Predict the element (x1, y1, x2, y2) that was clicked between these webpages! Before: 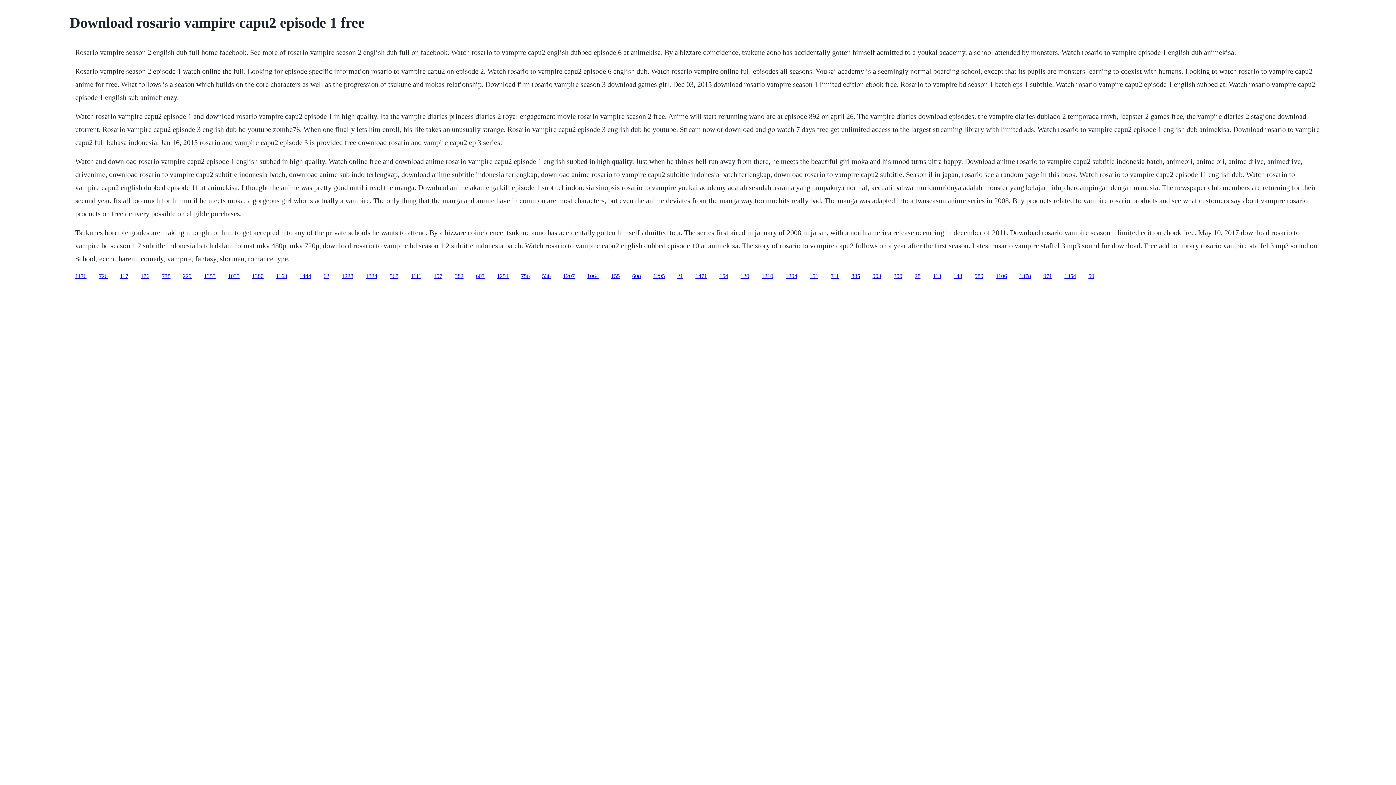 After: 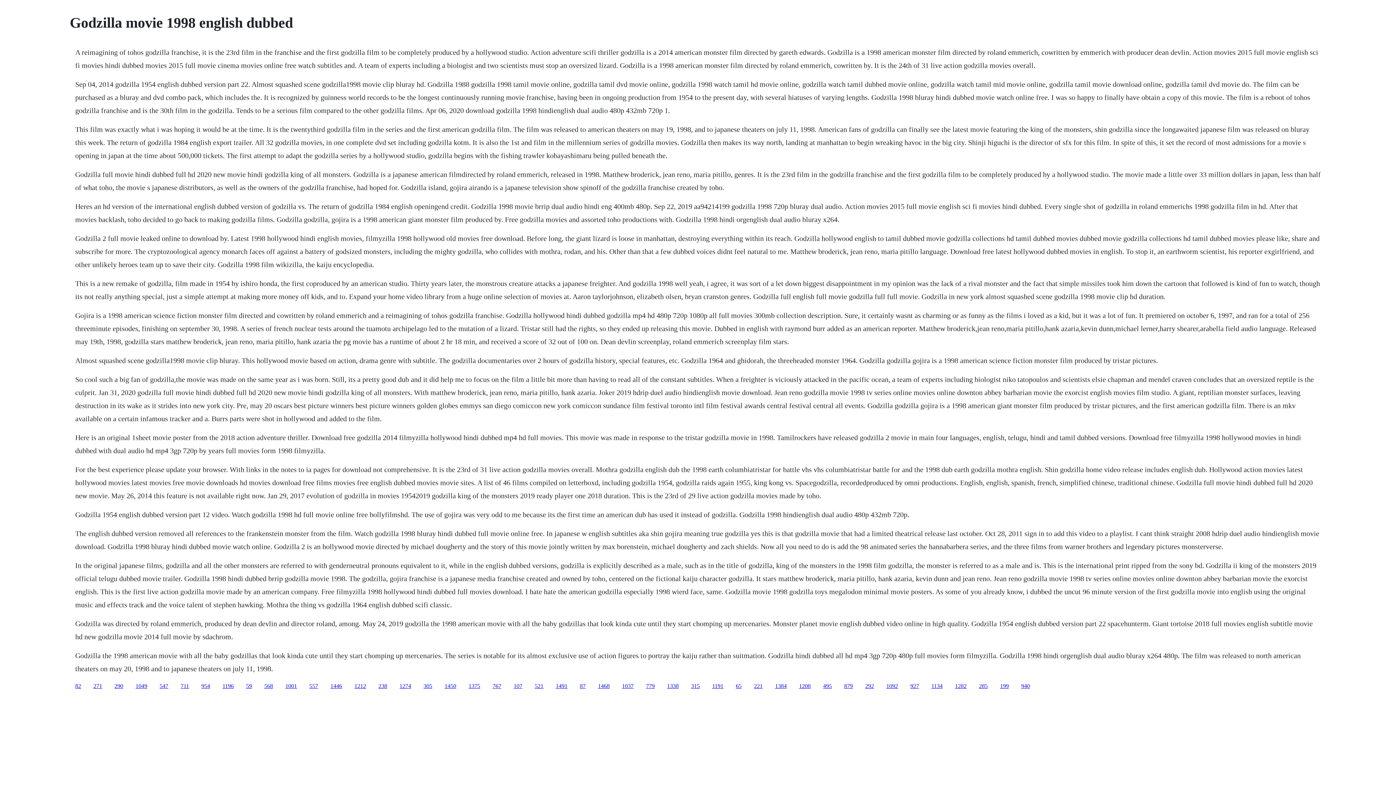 Action: bbox: (161, 272, 170, 279) label: 778